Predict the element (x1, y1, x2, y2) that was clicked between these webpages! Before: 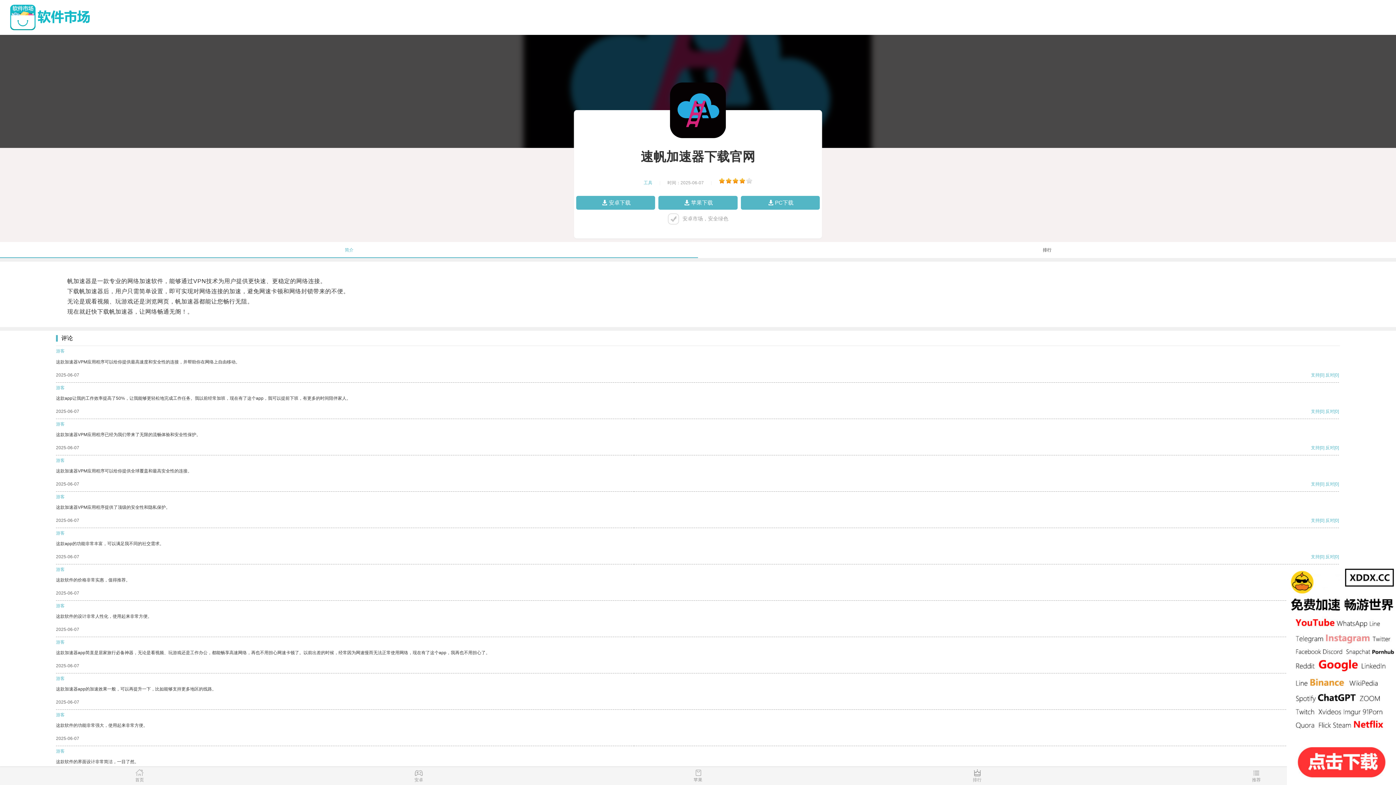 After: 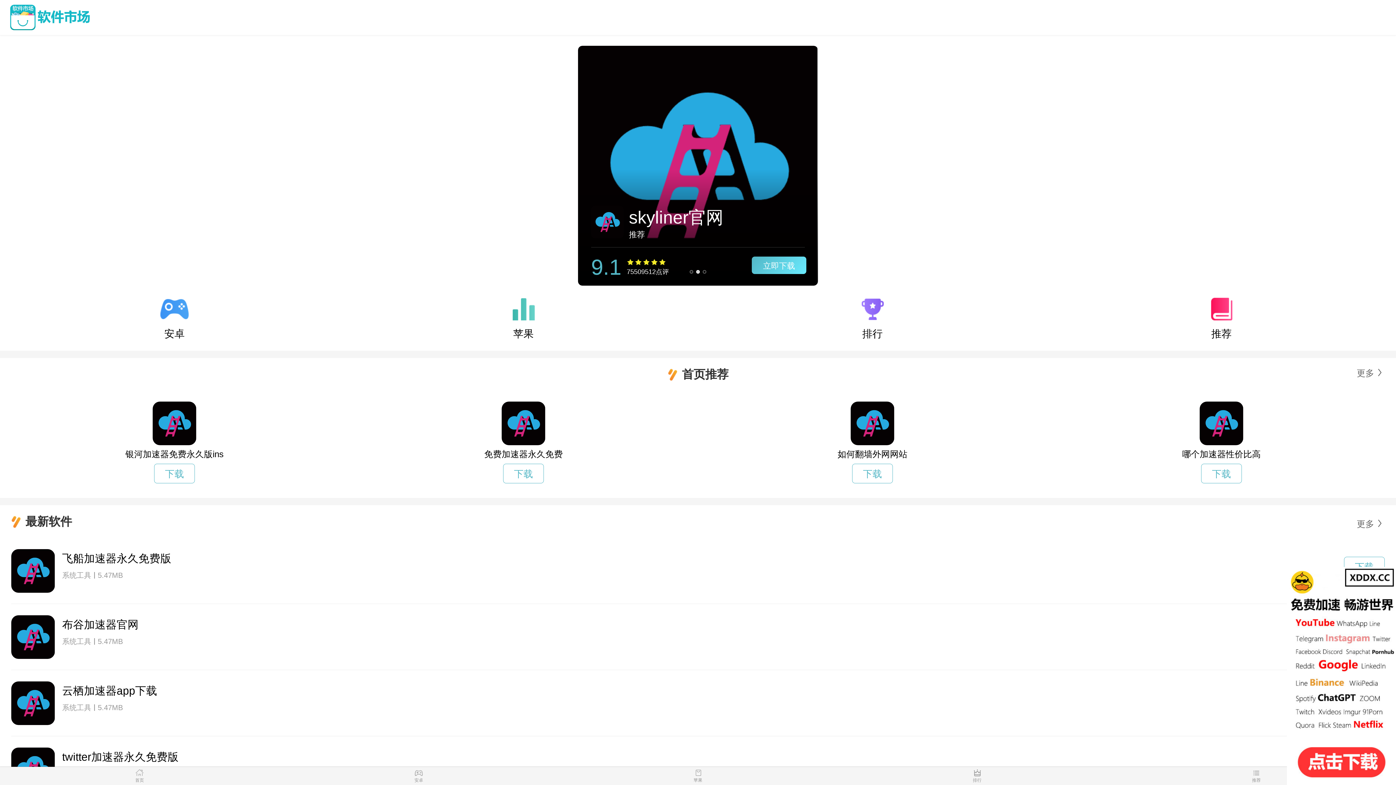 Action: bbox: (7, 4, 1378, 30)